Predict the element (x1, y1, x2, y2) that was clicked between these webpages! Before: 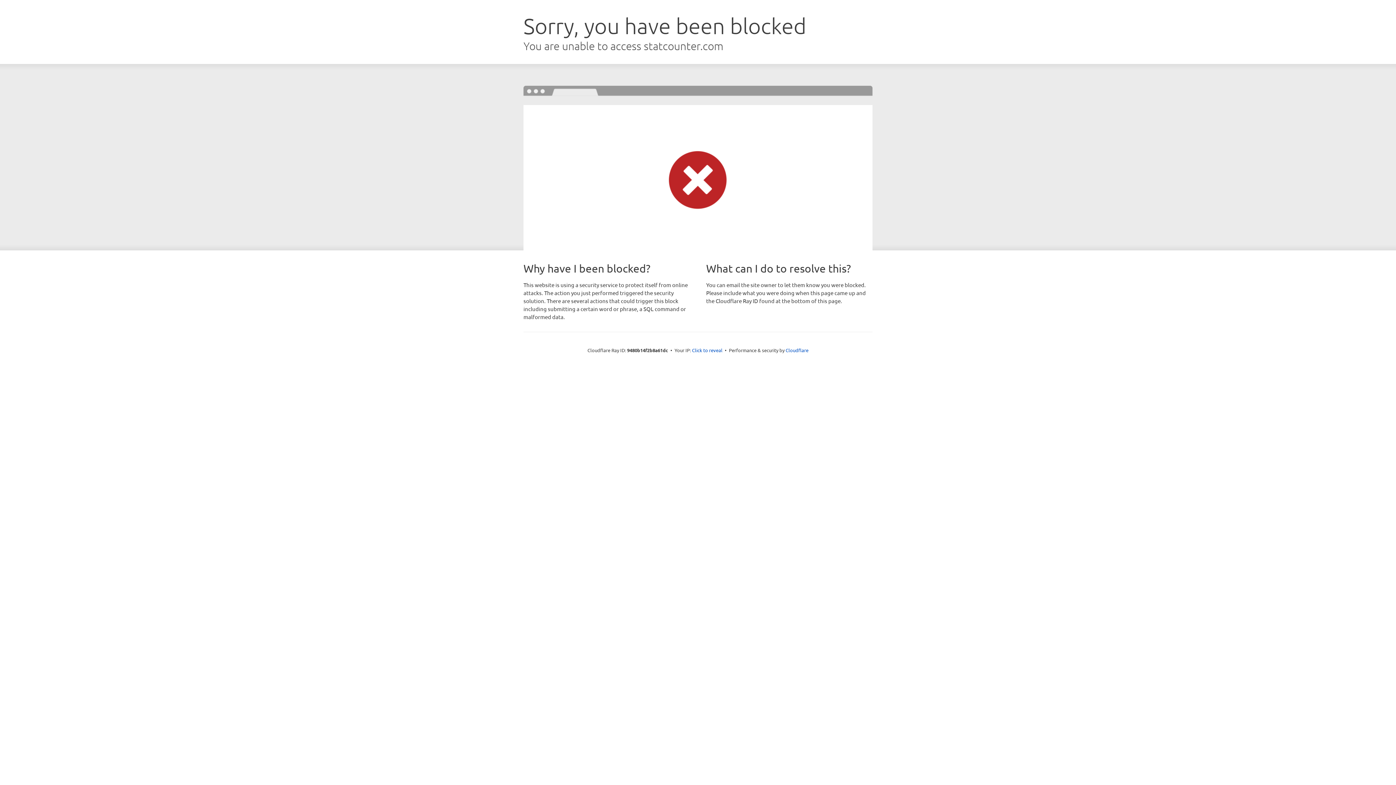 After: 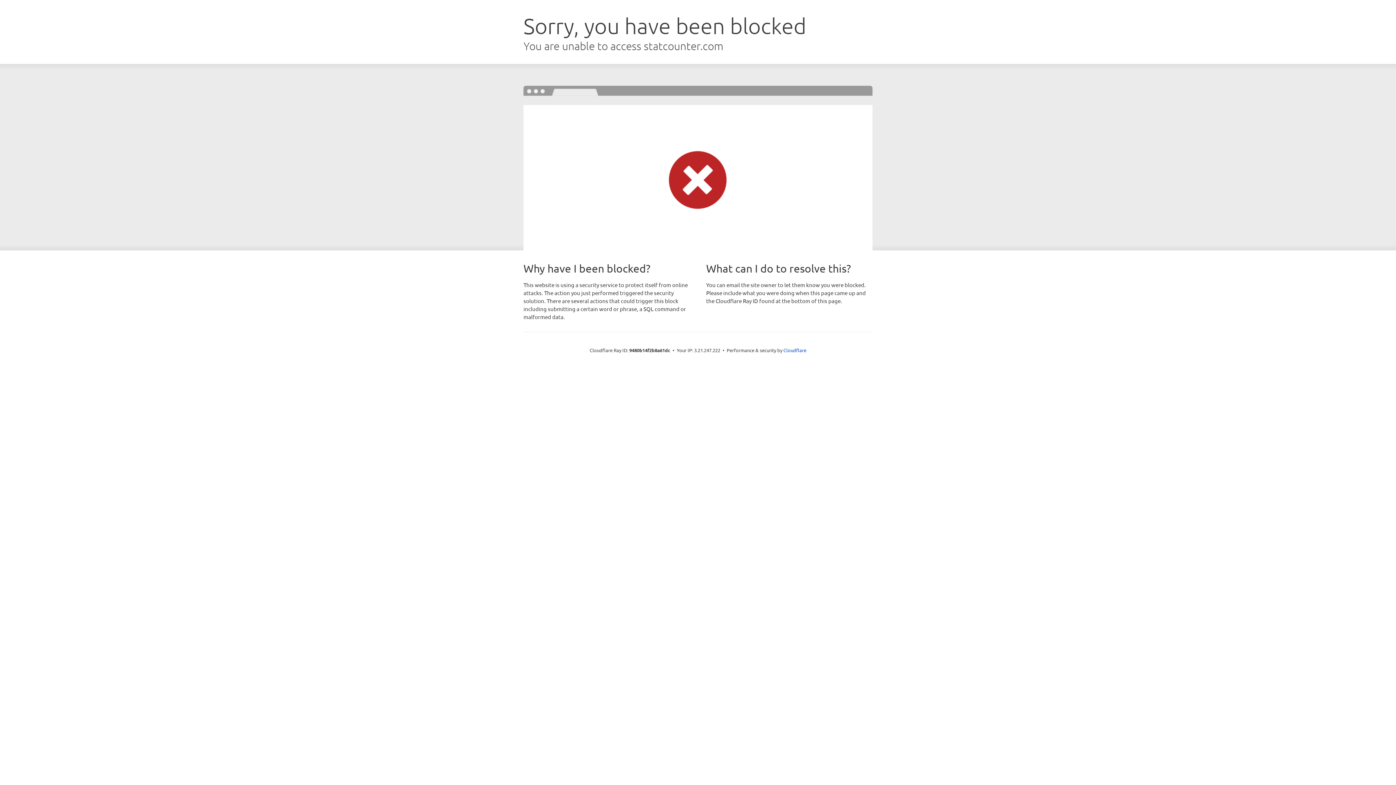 Action: bbox: (692, 346, 722, 353) label: Click to reveal